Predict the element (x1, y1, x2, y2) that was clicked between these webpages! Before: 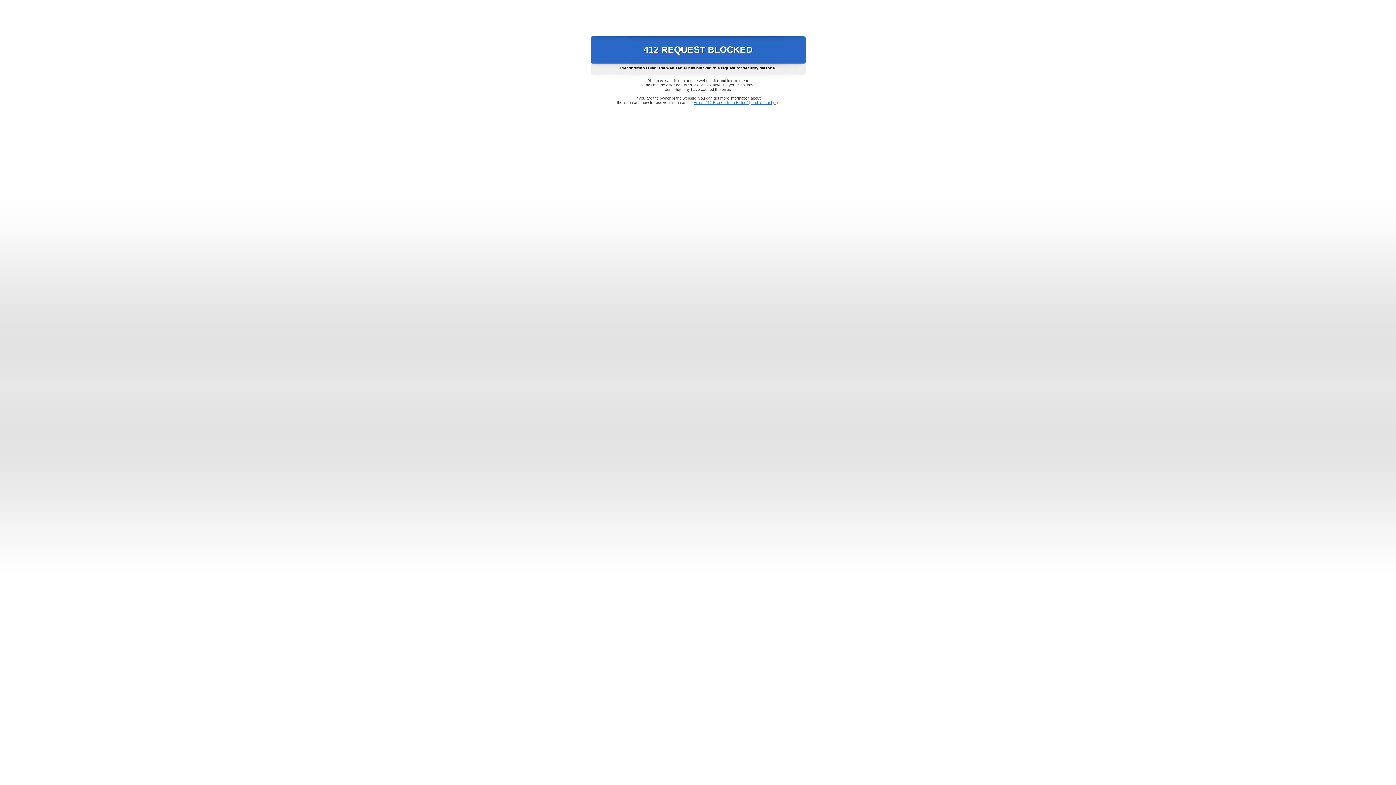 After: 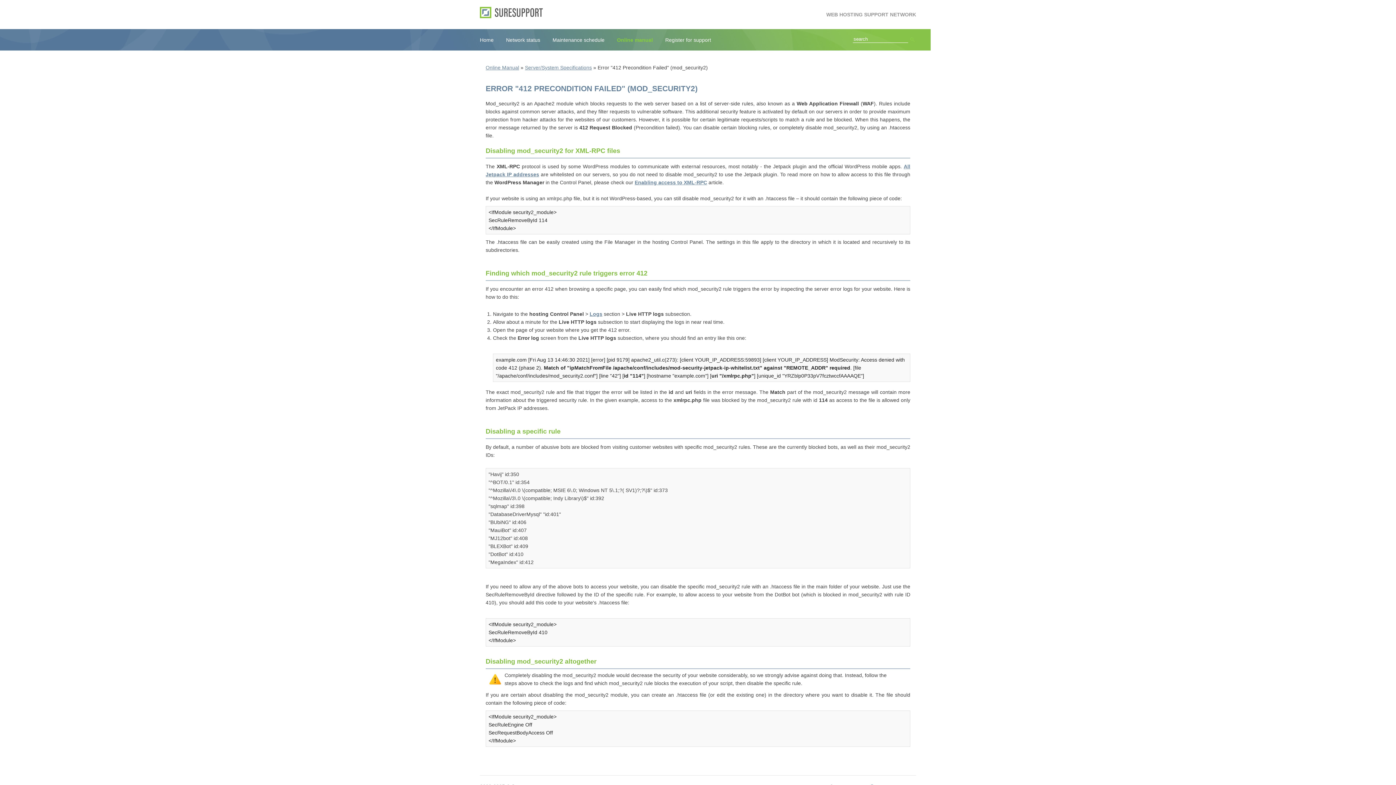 Action: label: Error "412 Precondition Failed" (mod_security2) bbox: (693, 100, 778, 104)